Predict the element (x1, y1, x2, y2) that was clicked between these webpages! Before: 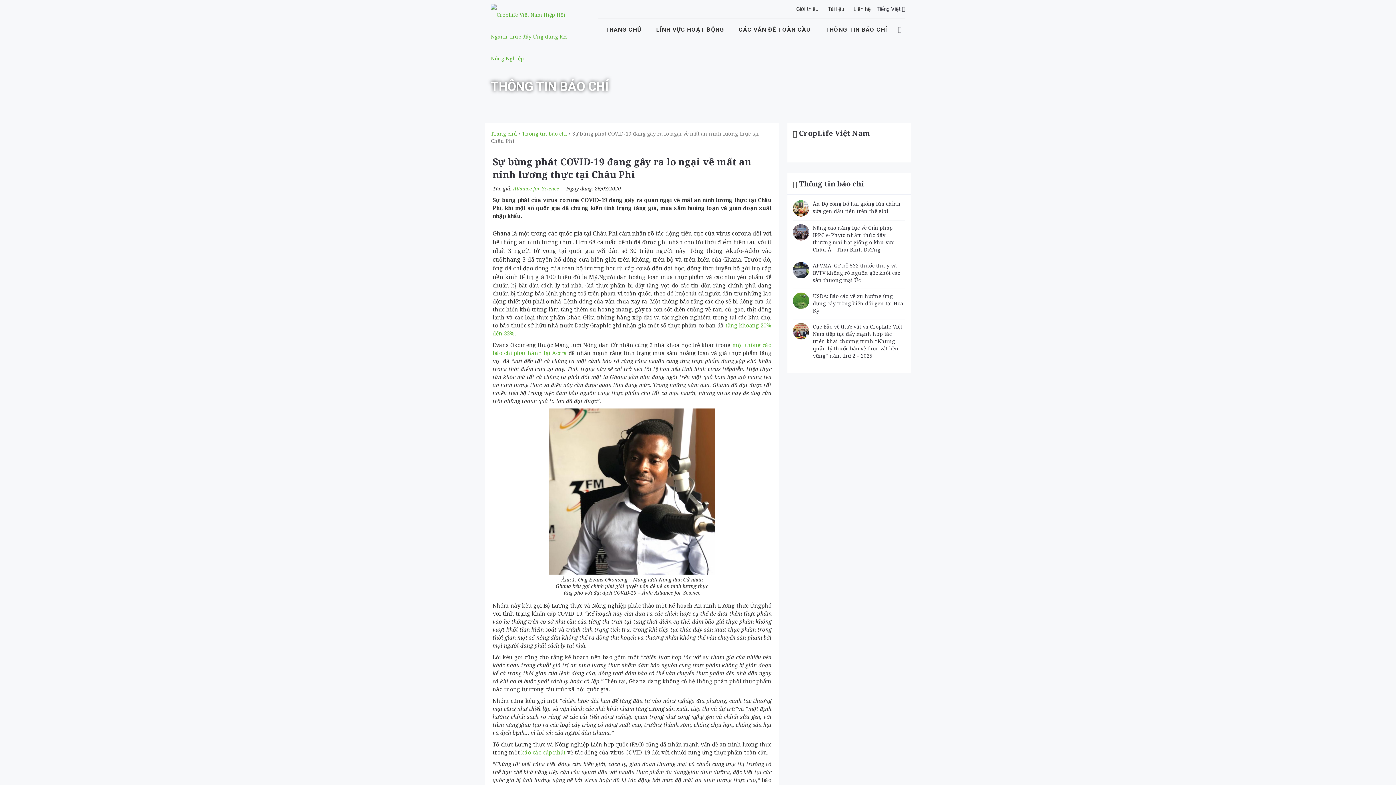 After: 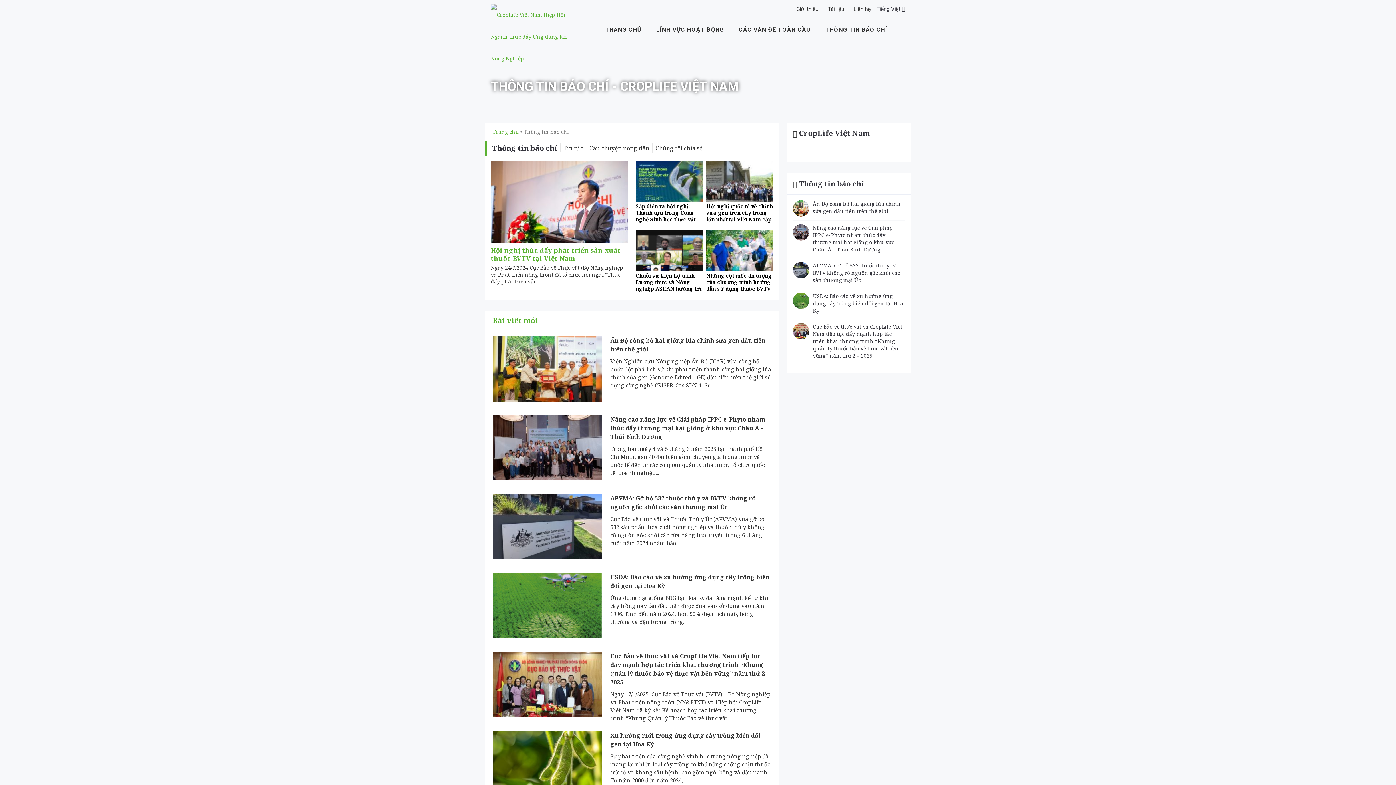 Action: bbox: (799, 178, 864, 188) label: Thông tin báo chí